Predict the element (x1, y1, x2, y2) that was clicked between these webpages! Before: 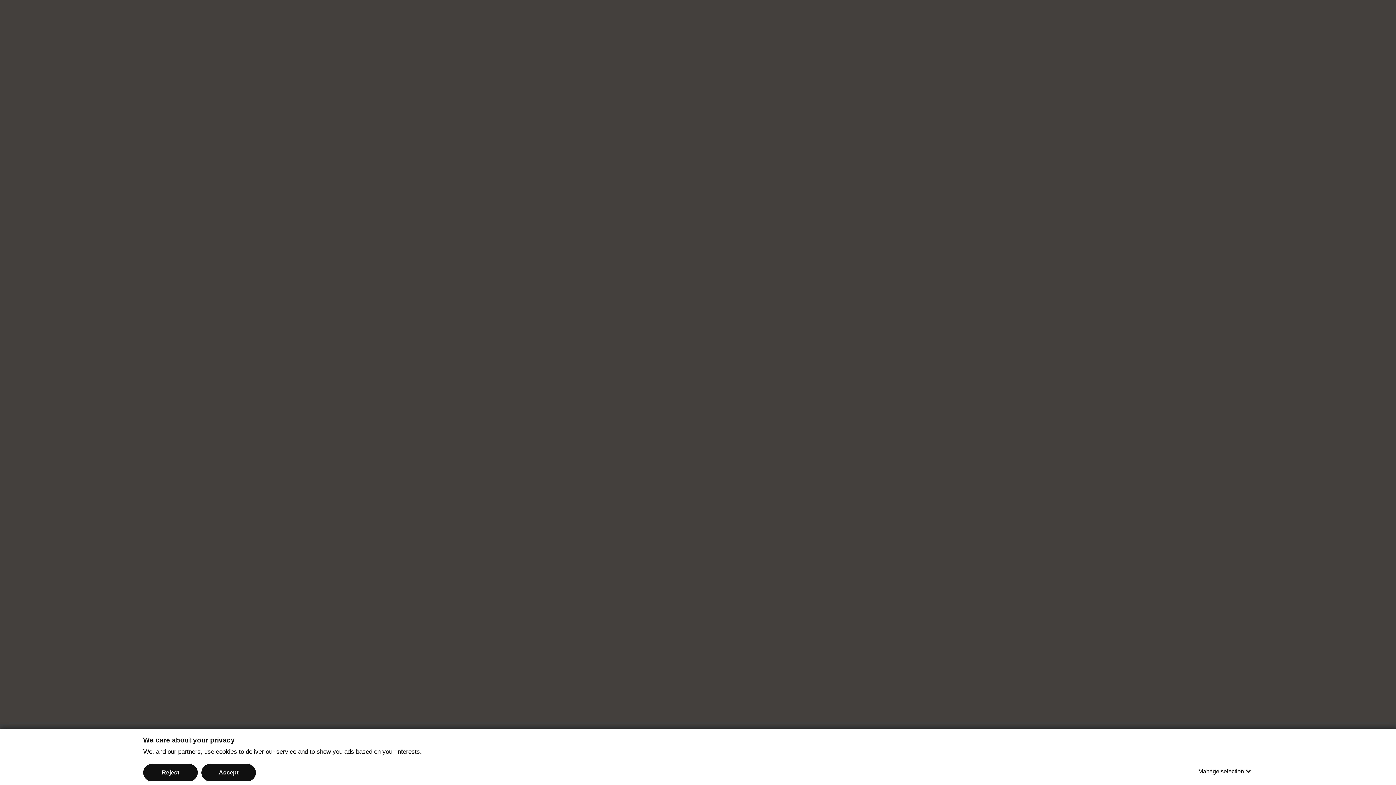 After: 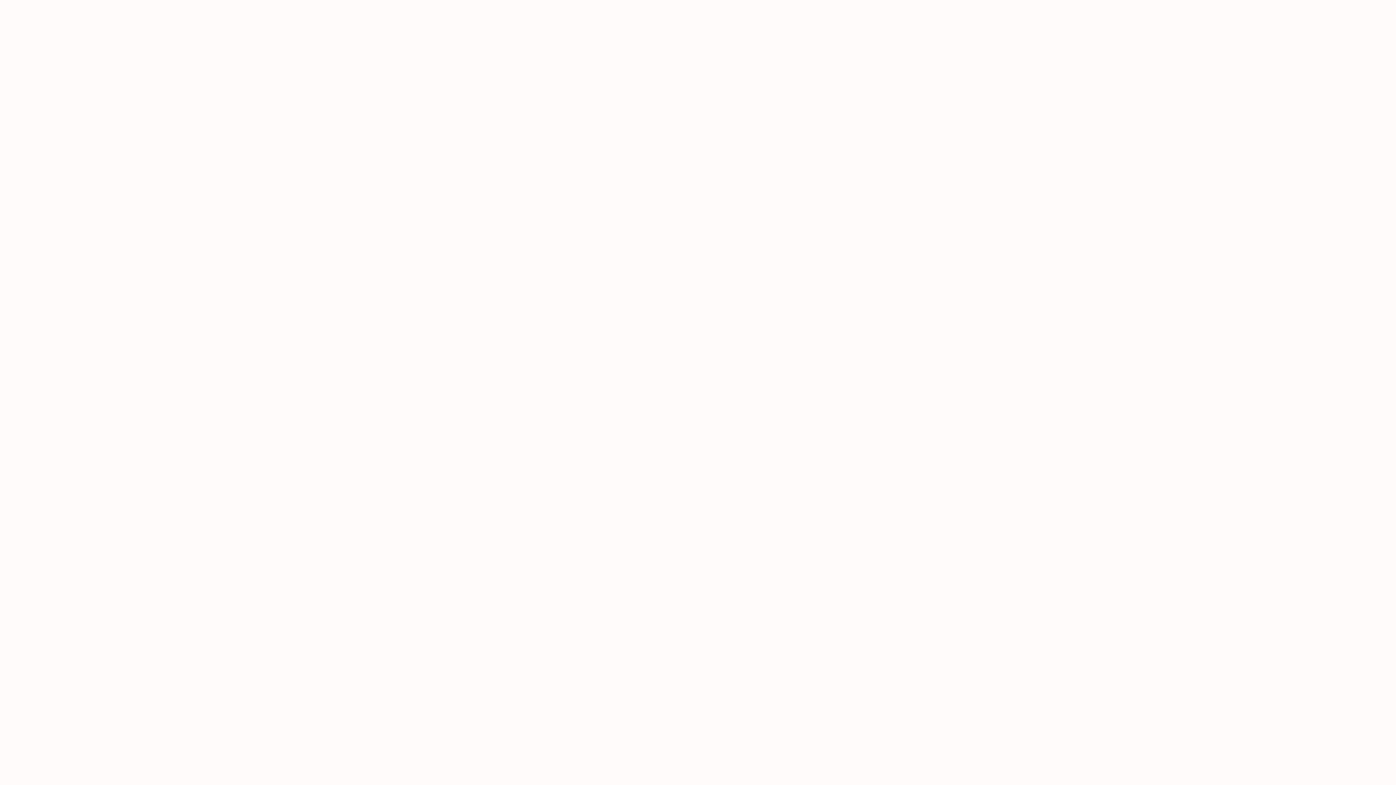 Action: bbox: (143, 764, 197, 781) label: Reject